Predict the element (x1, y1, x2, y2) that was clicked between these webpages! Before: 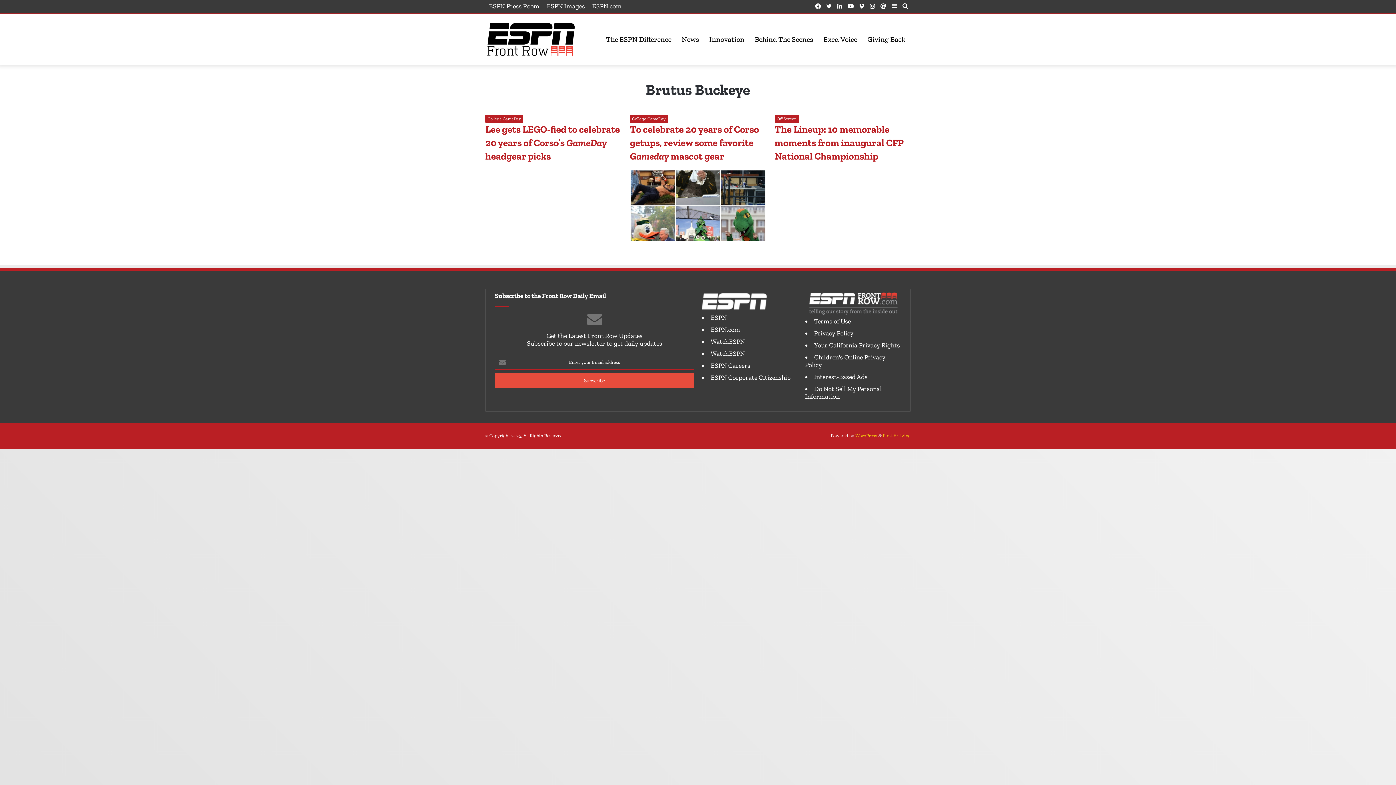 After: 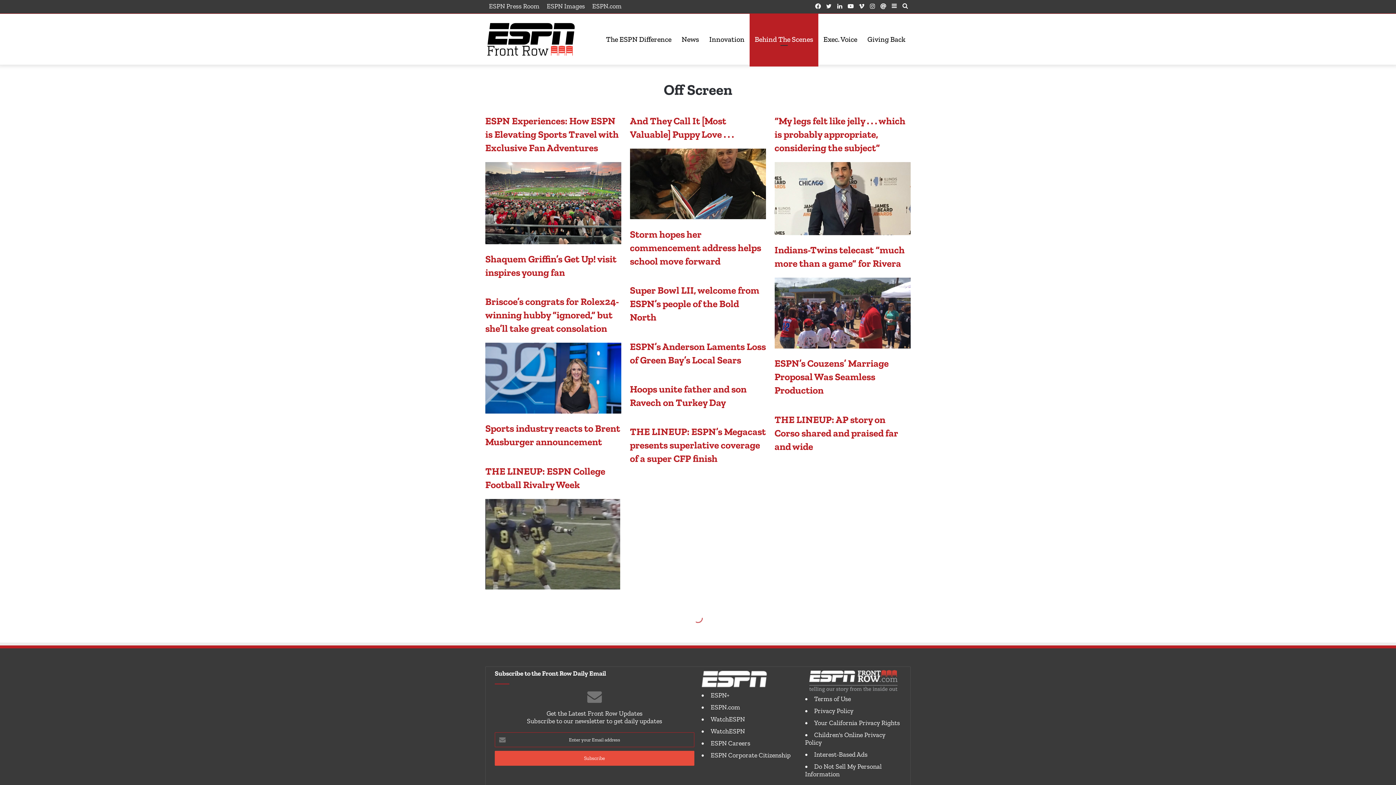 Action: label: Off Screen bbox: (774, 114, 799, 122)